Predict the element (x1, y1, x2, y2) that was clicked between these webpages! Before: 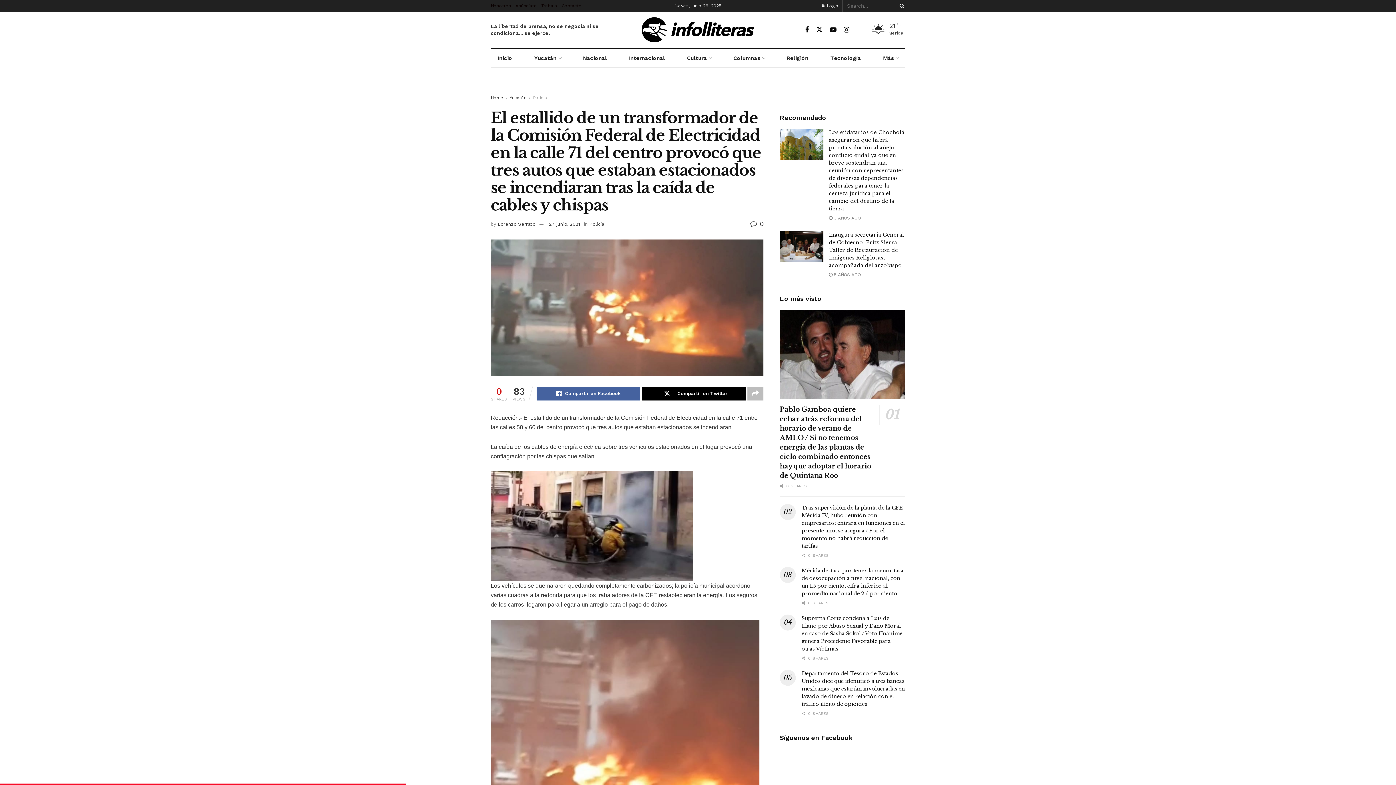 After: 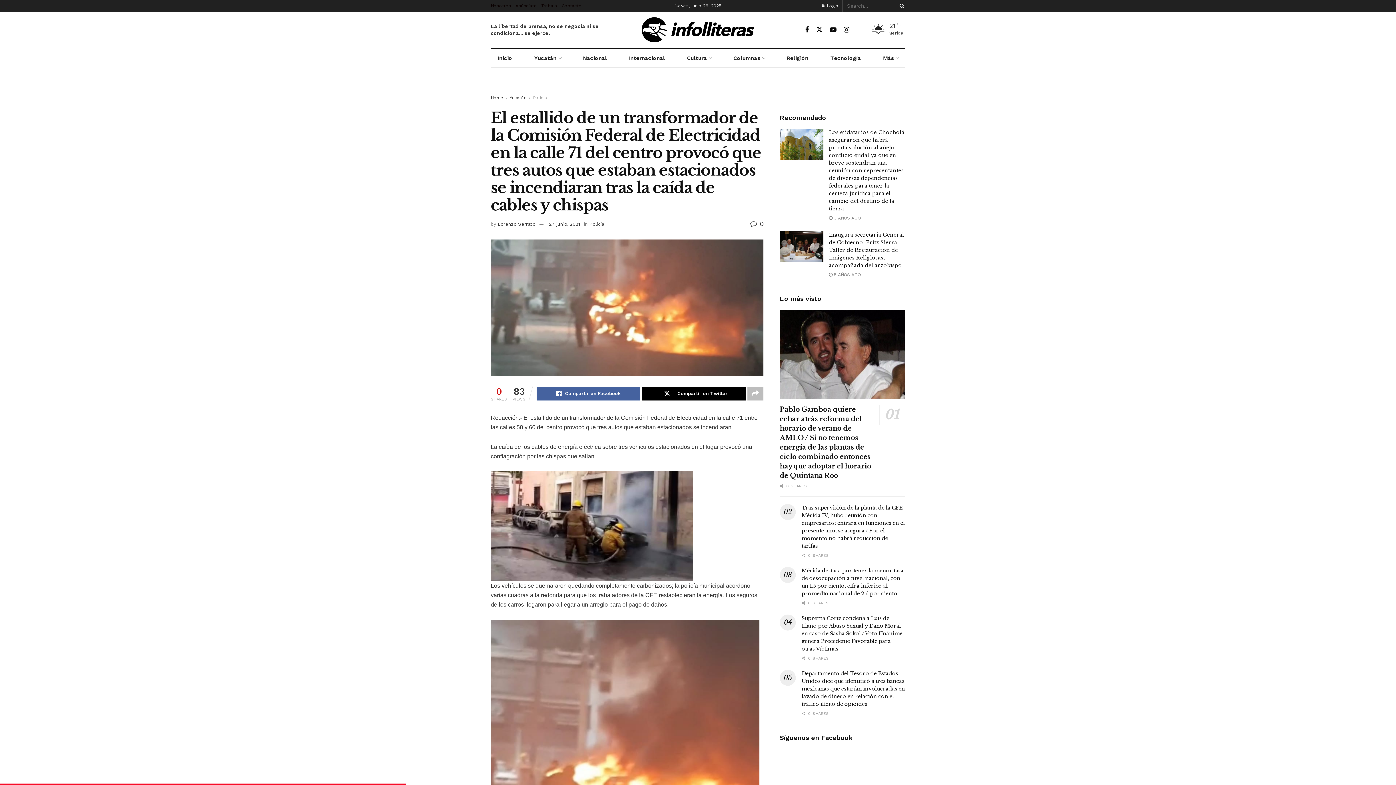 Action: label: Visit advertisement link bbox: (490, 78, 905, 97)